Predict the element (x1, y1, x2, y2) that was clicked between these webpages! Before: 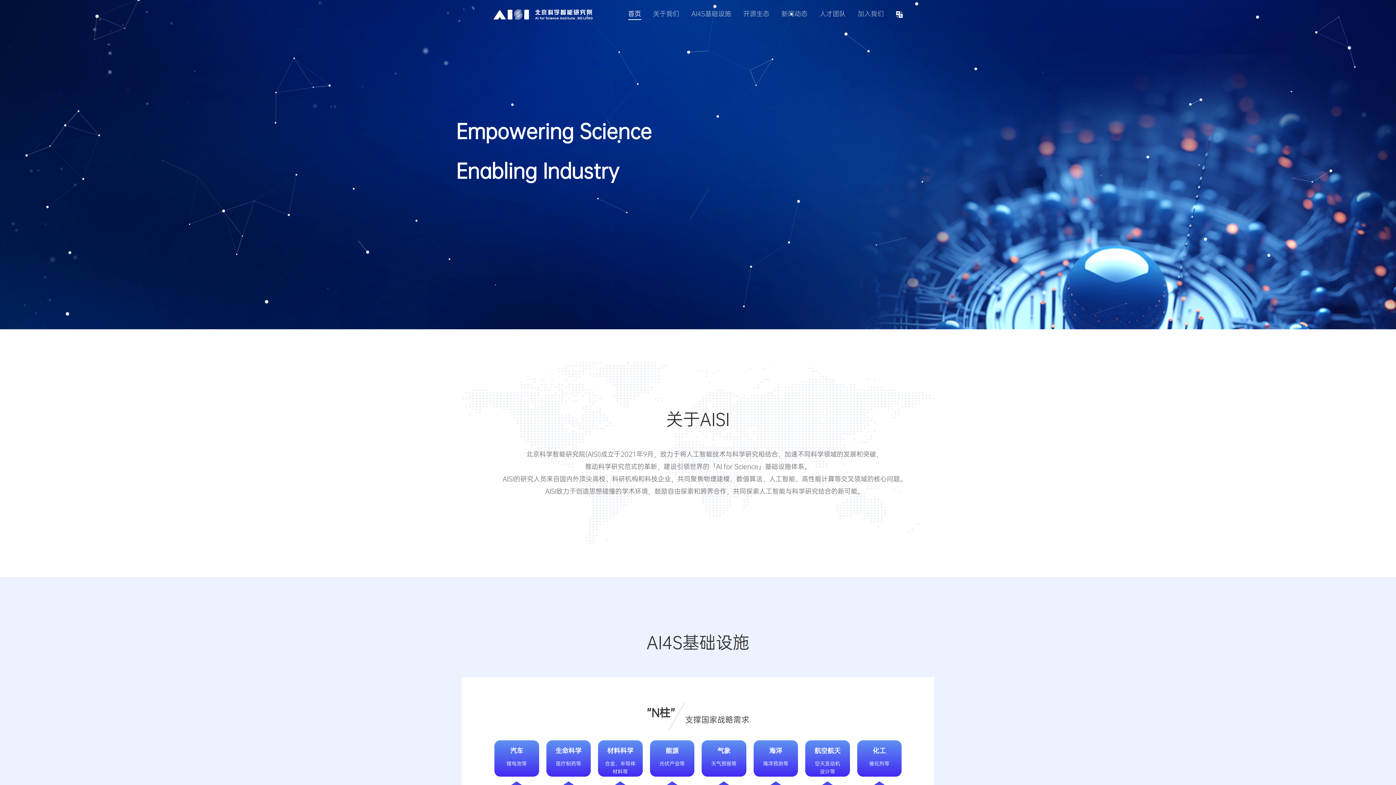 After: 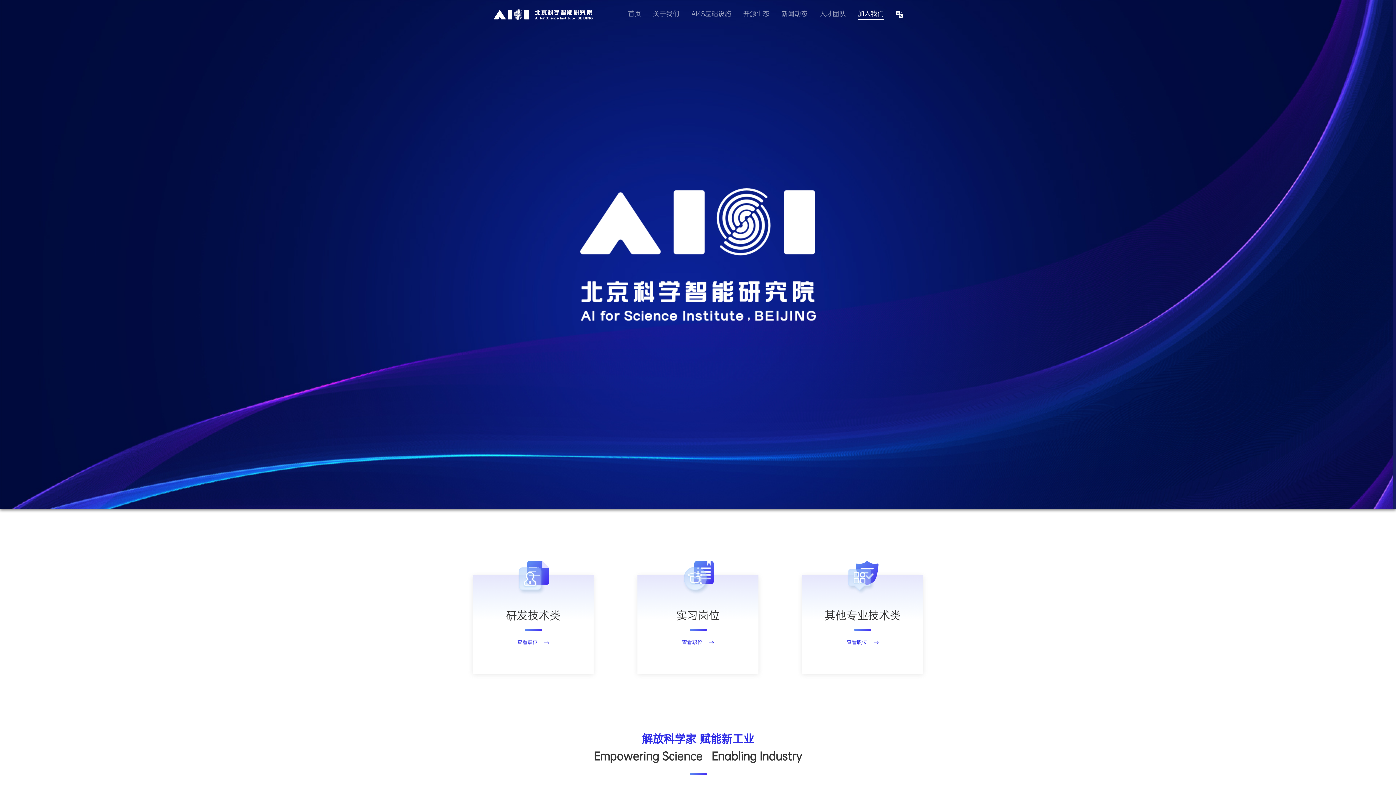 Action: label: 加入我们 bbox: (858, 9, 884, 19)